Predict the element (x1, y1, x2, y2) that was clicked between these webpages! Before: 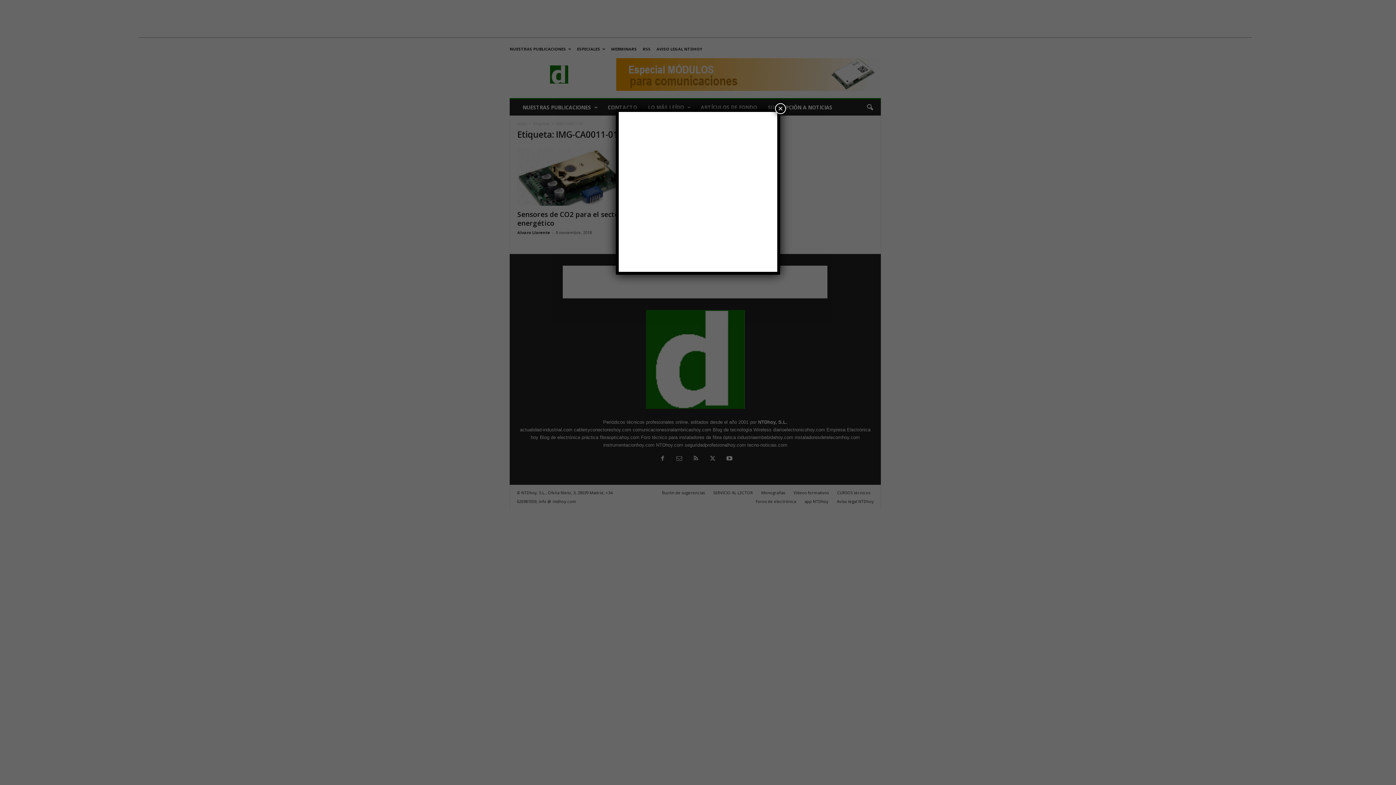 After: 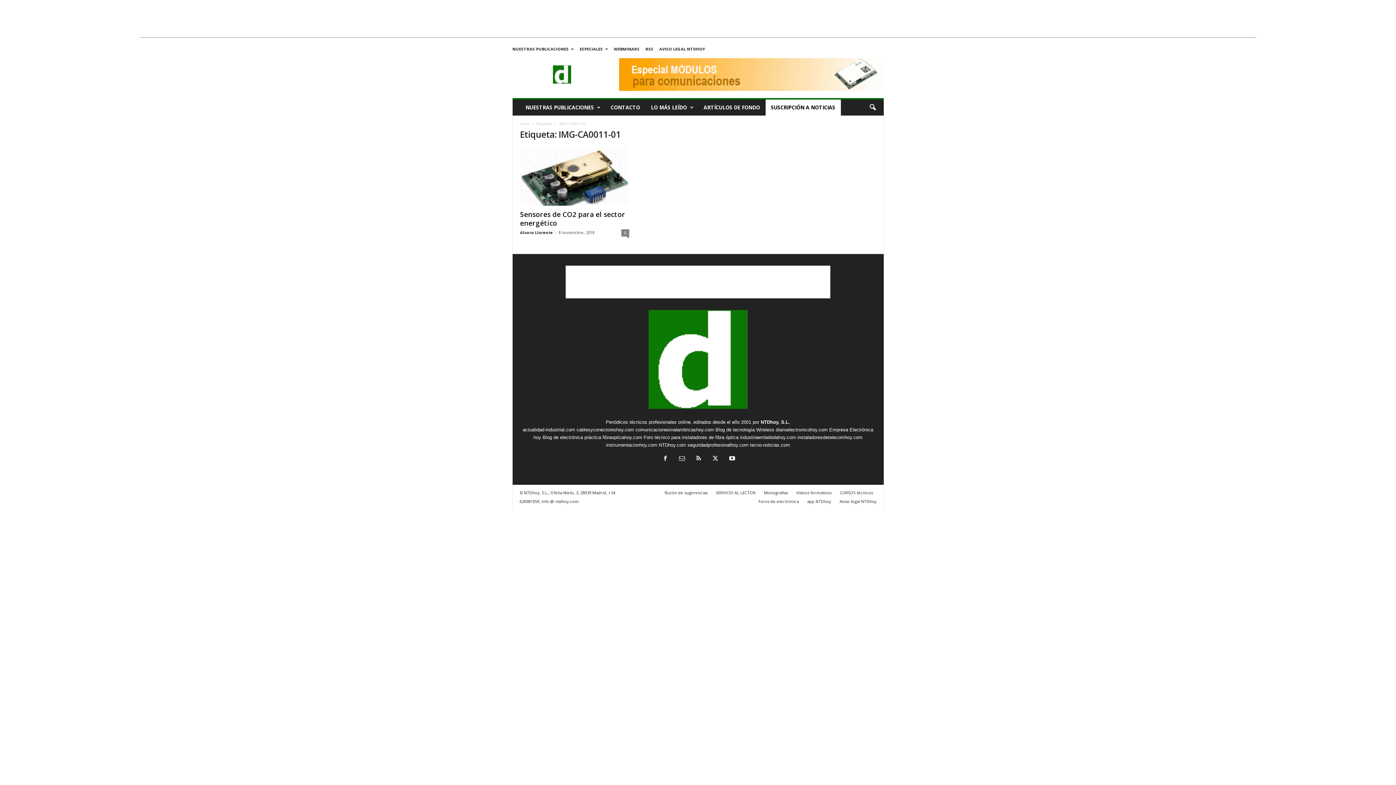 Action: label: Cerrar bbox: (775, 103, 786, 114)